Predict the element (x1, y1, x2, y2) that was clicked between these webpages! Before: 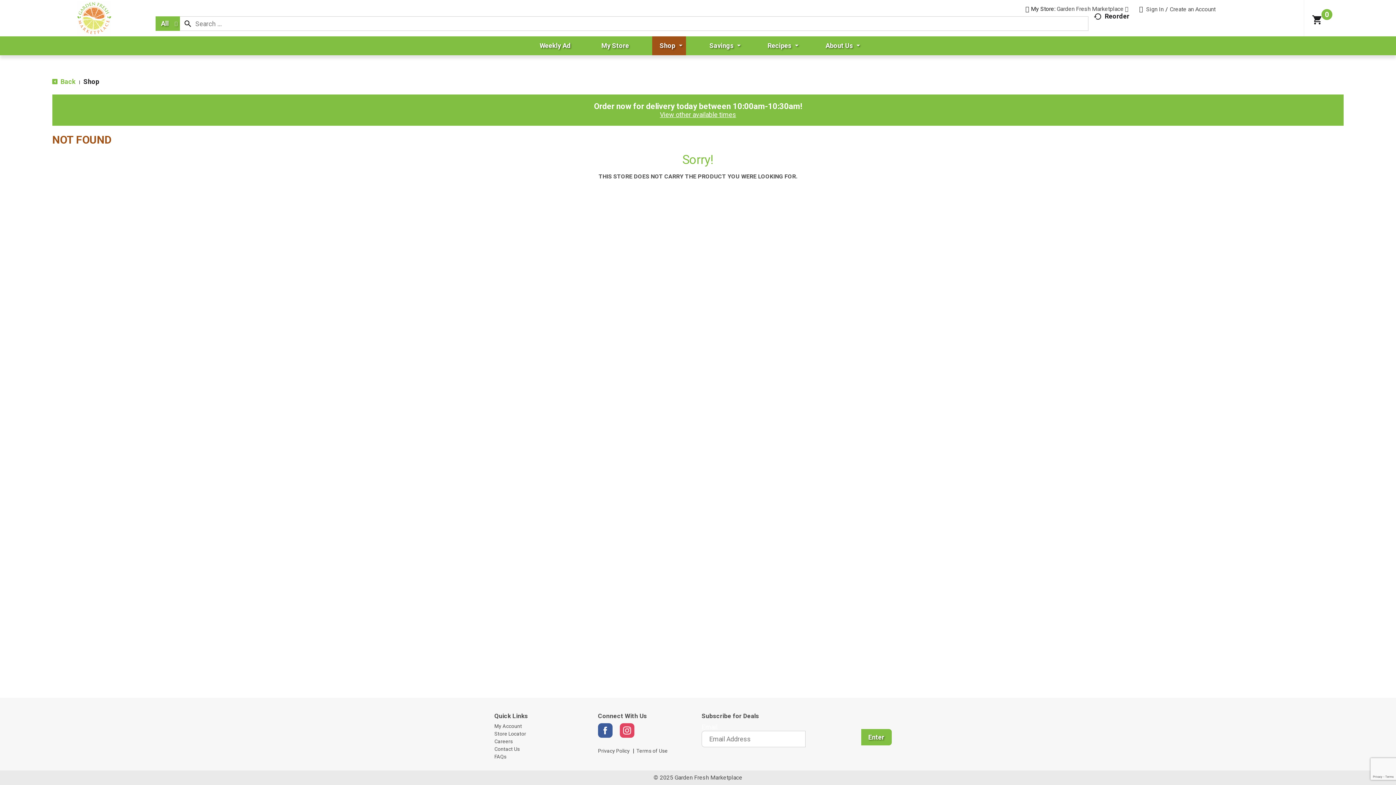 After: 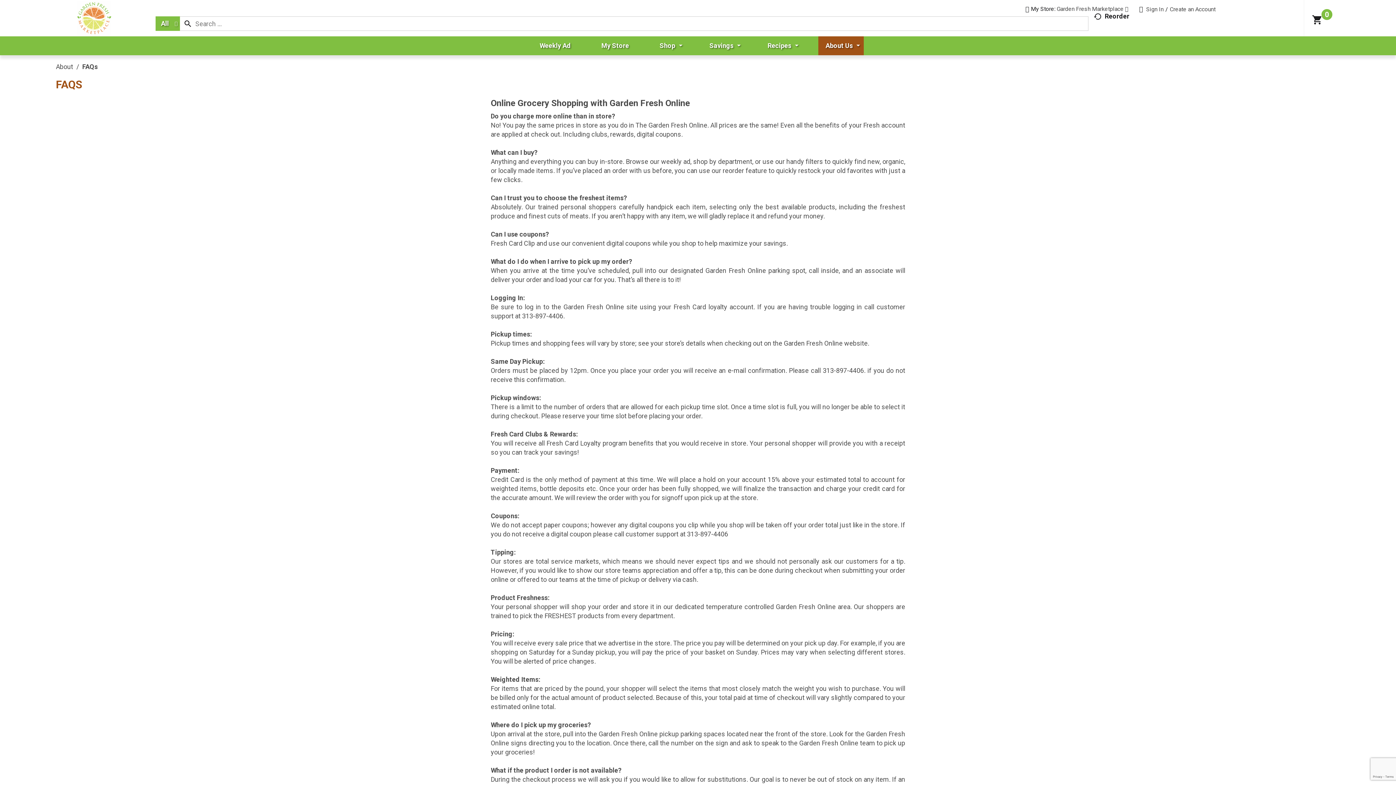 Action: label: FAQs bbox: (494, 754, 590, 760)